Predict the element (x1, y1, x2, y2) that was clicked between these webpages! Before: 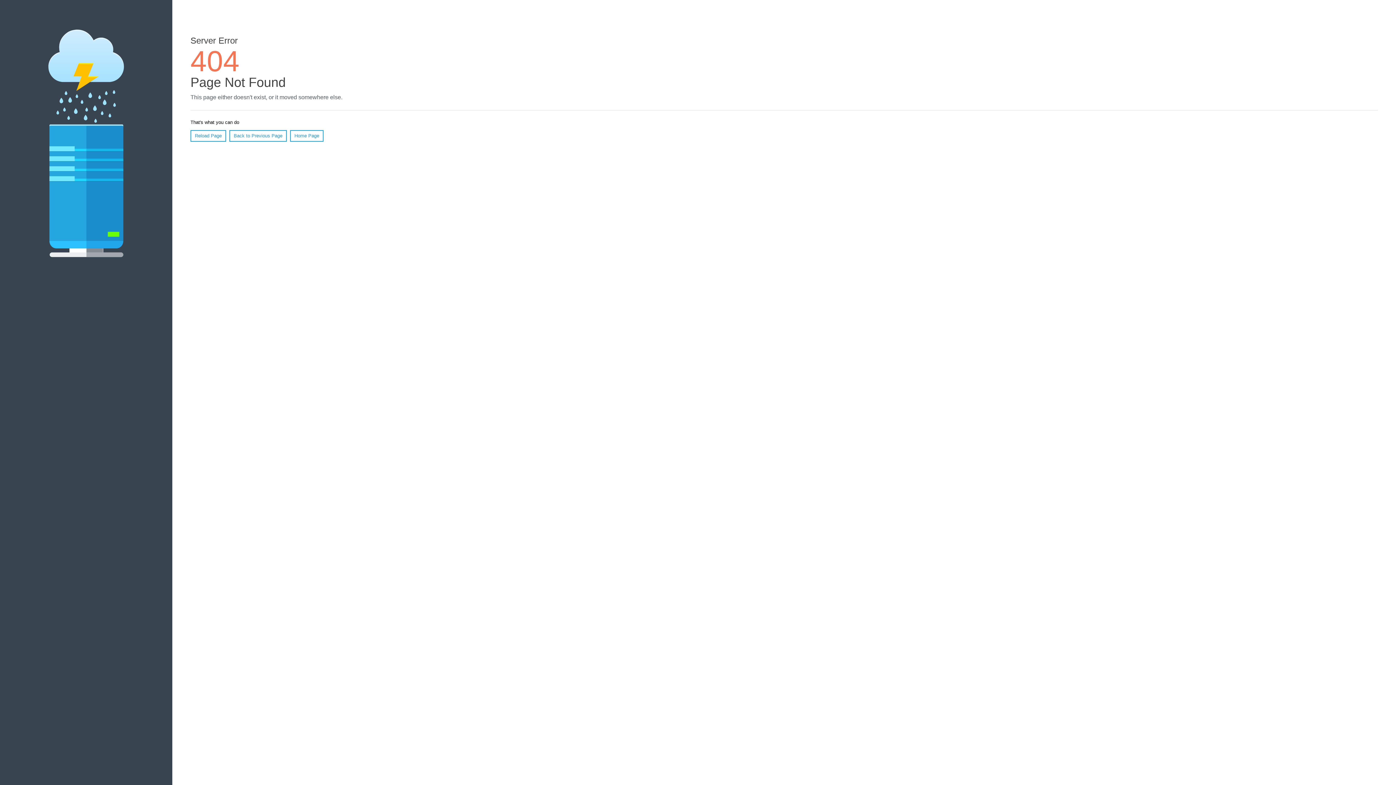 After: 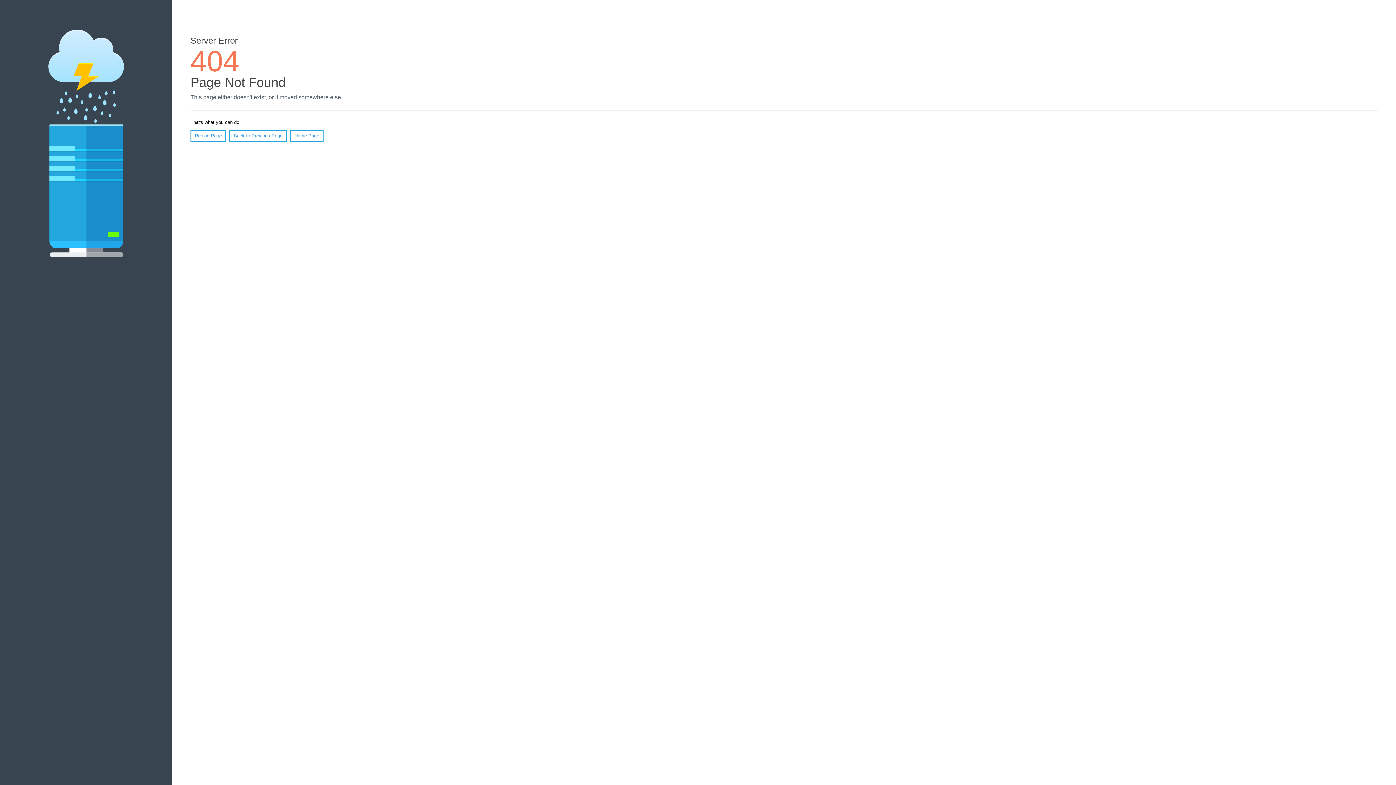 Action: label: Reload Page bbox: (190, 130, 226, 141)